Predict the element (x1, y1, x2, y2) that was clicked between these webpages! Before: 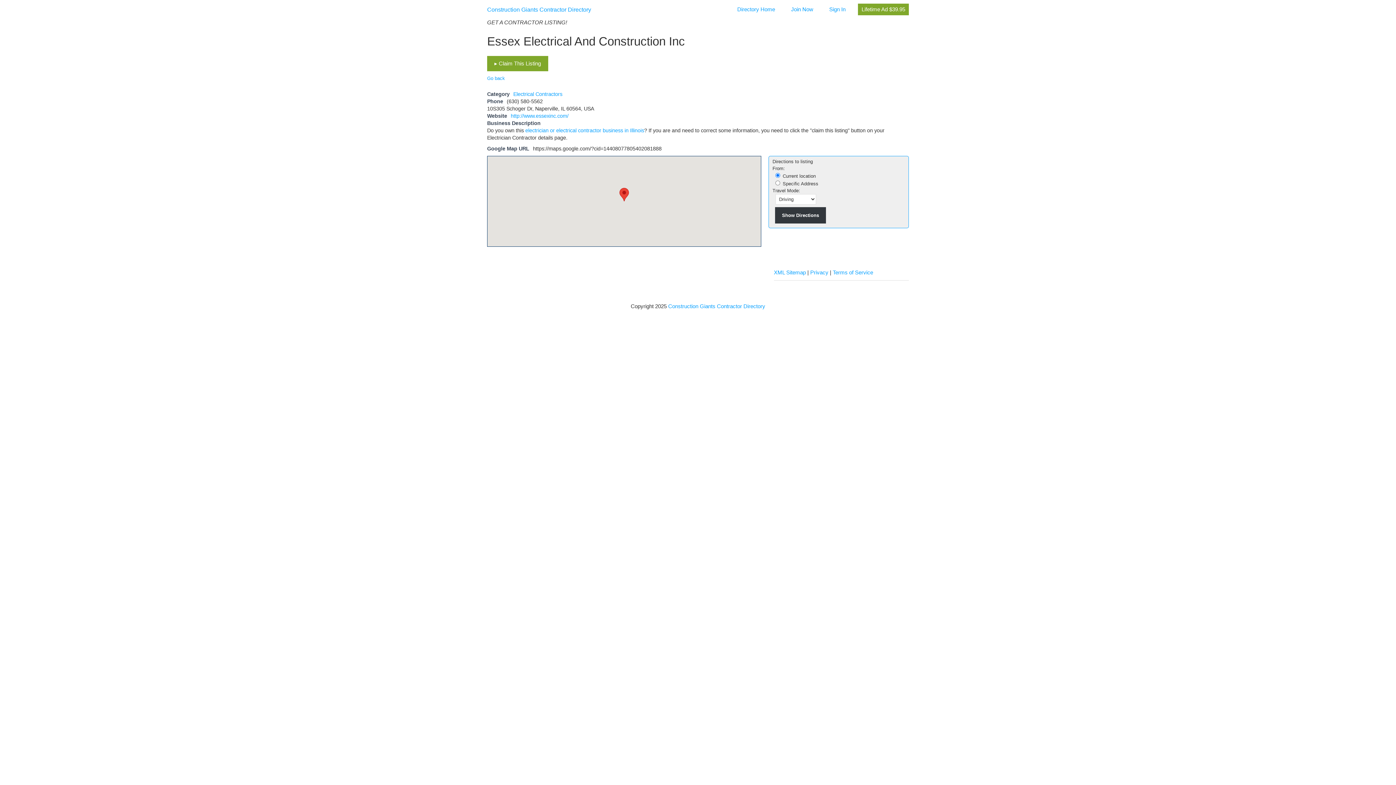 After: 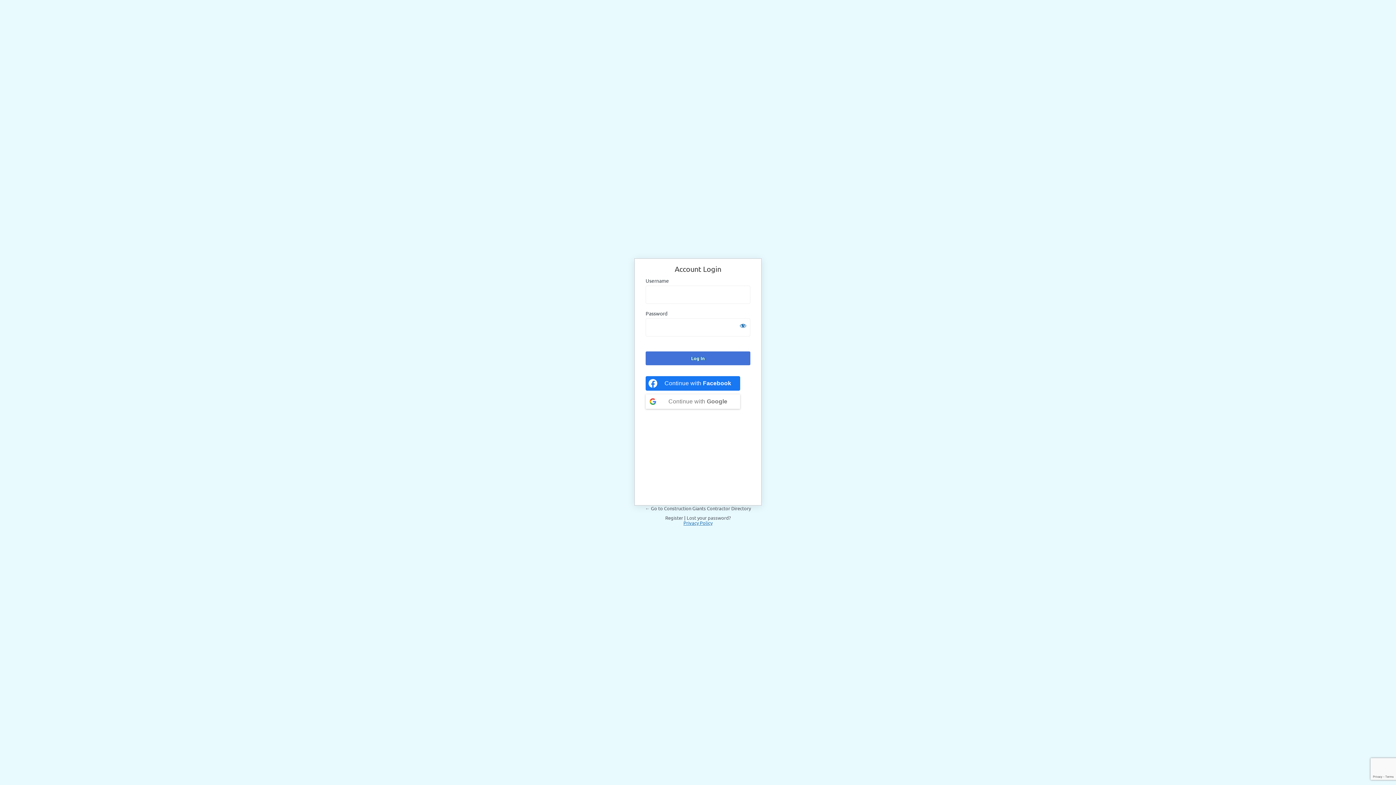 Action: label: Lifetime Ad $39.95 bbox: (861, 7, 905, 11)